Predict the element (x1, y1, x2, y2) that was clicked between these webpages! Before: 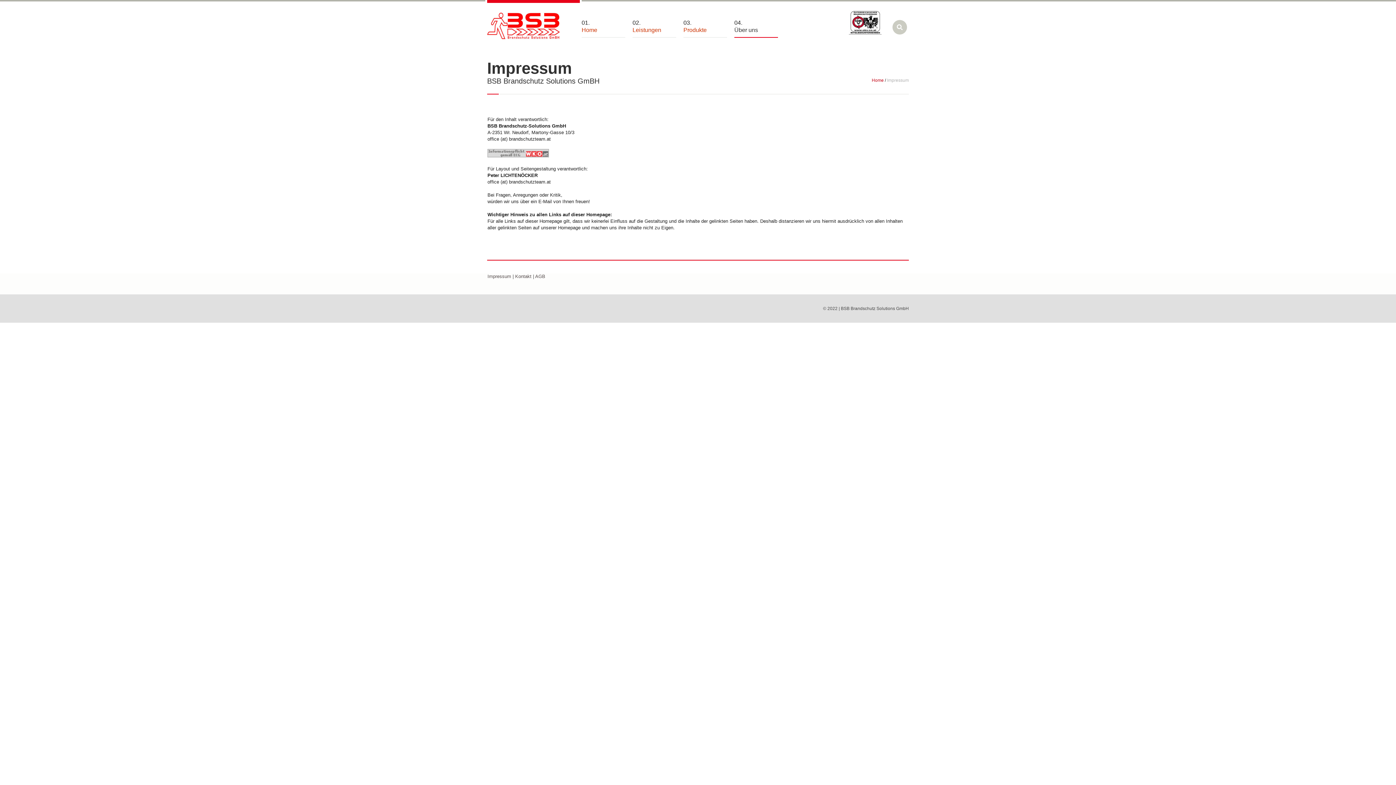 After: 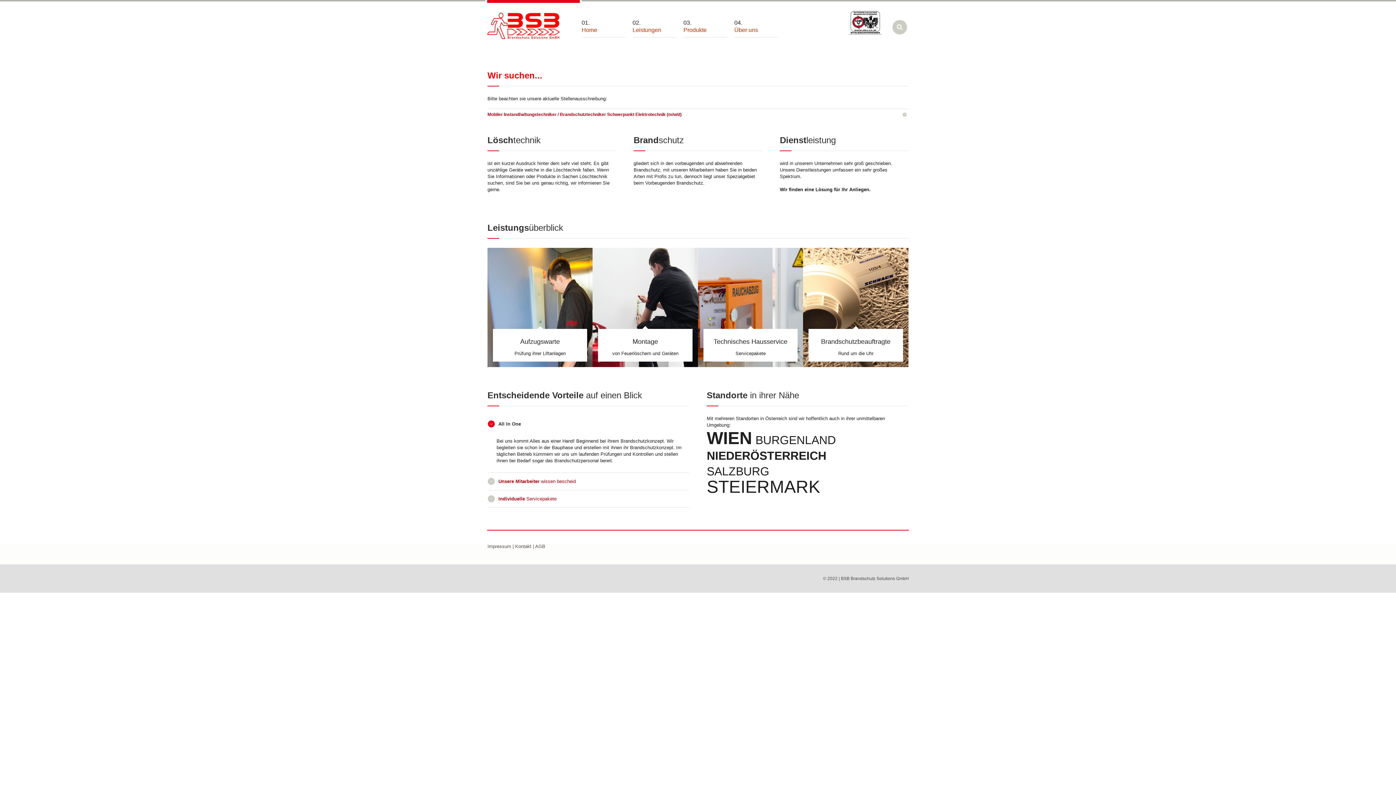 Action: bbox: (487, 12, 560, 40)